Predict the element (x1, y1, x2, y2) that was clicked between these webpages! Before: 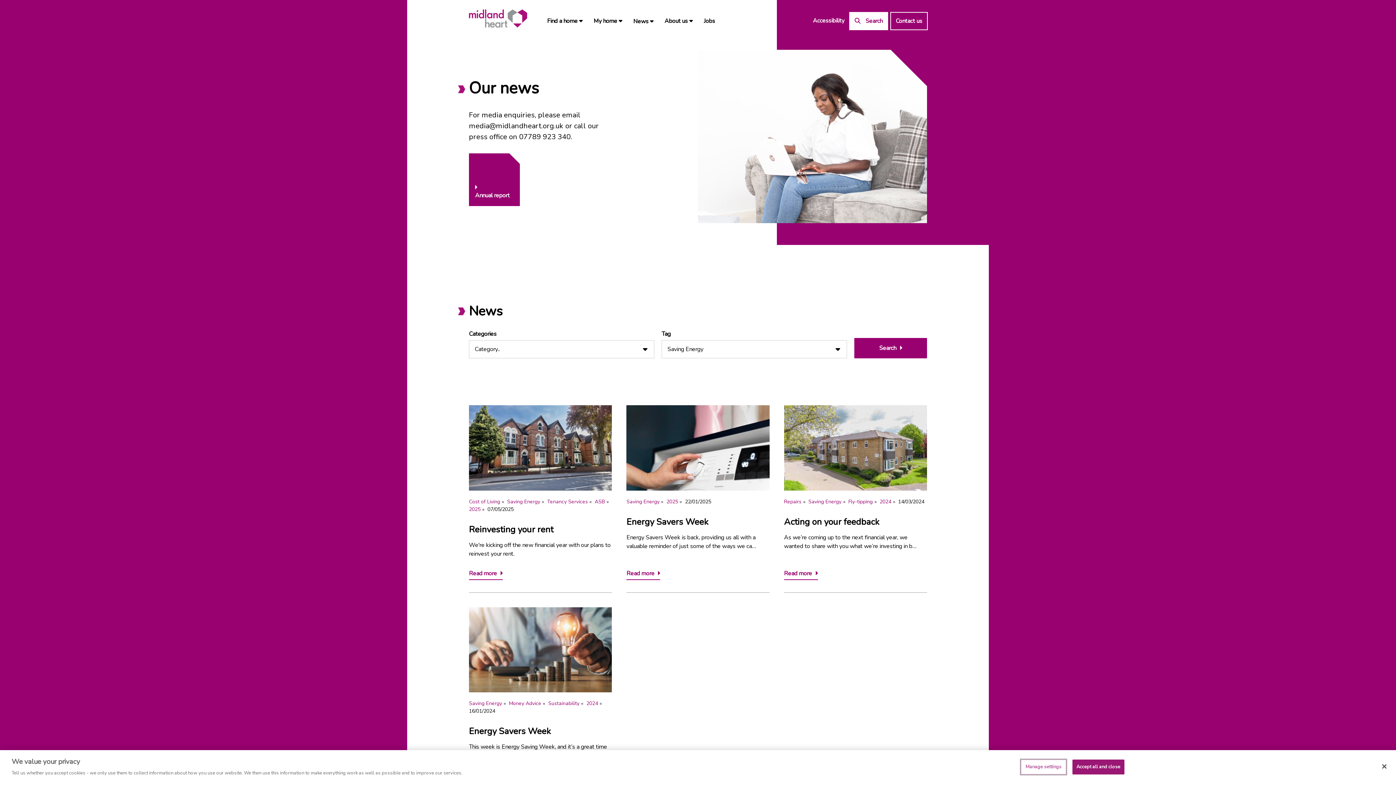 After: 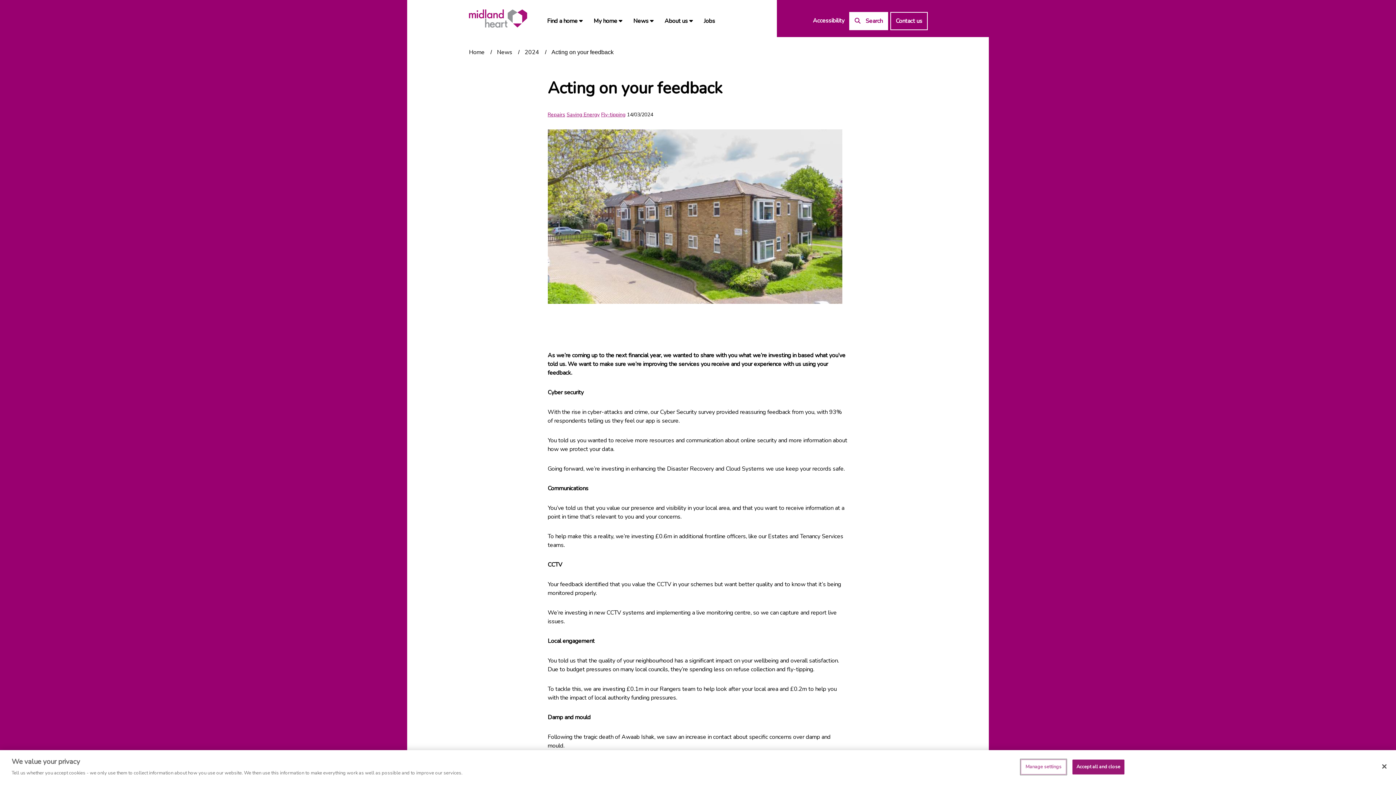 Action: bbox: (784, 405, 927, 592) label: Repairs Saving Energy Fly-tipping 2024 14/03/2024

Acting on your feedback

As we’re coming up to the next financial year, we wanted to share with you what we’re investing in b…

Read more